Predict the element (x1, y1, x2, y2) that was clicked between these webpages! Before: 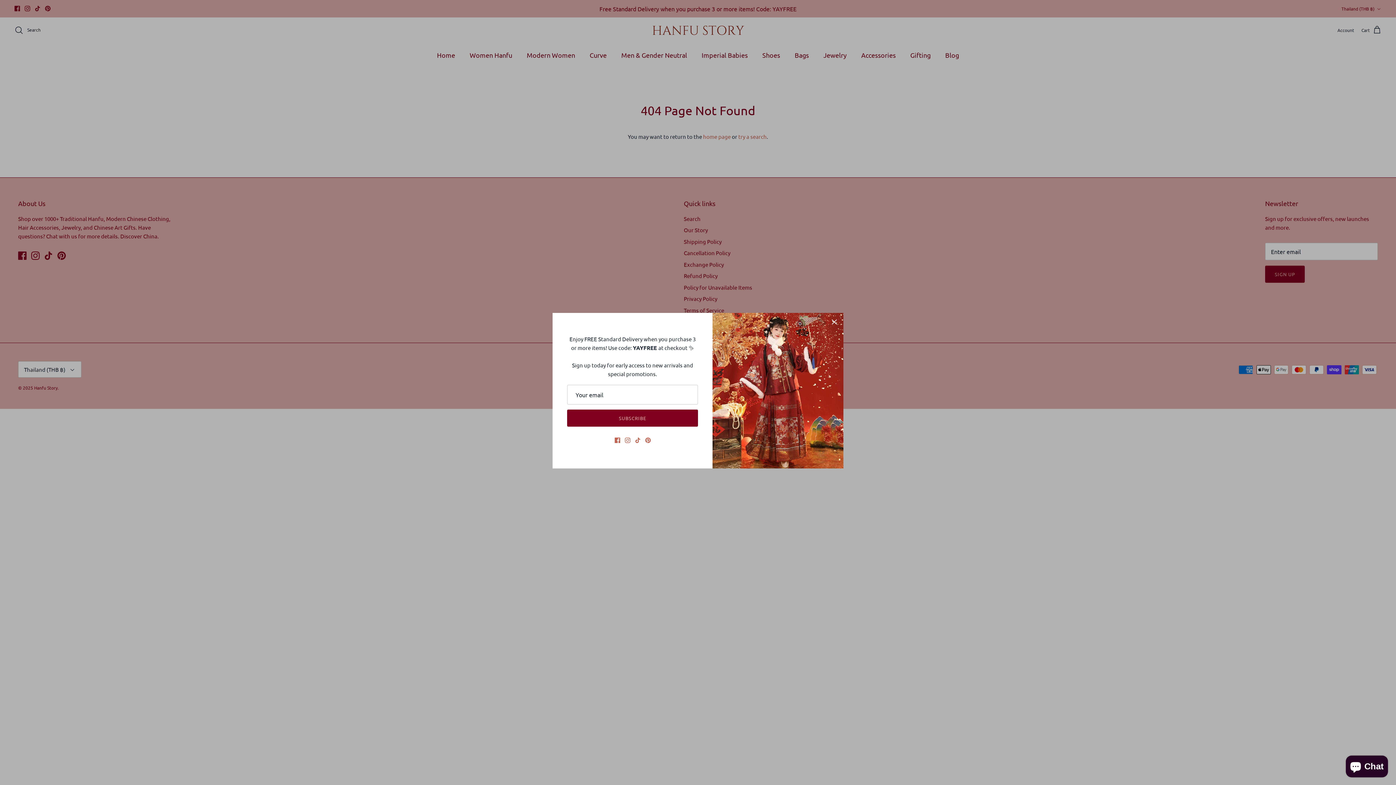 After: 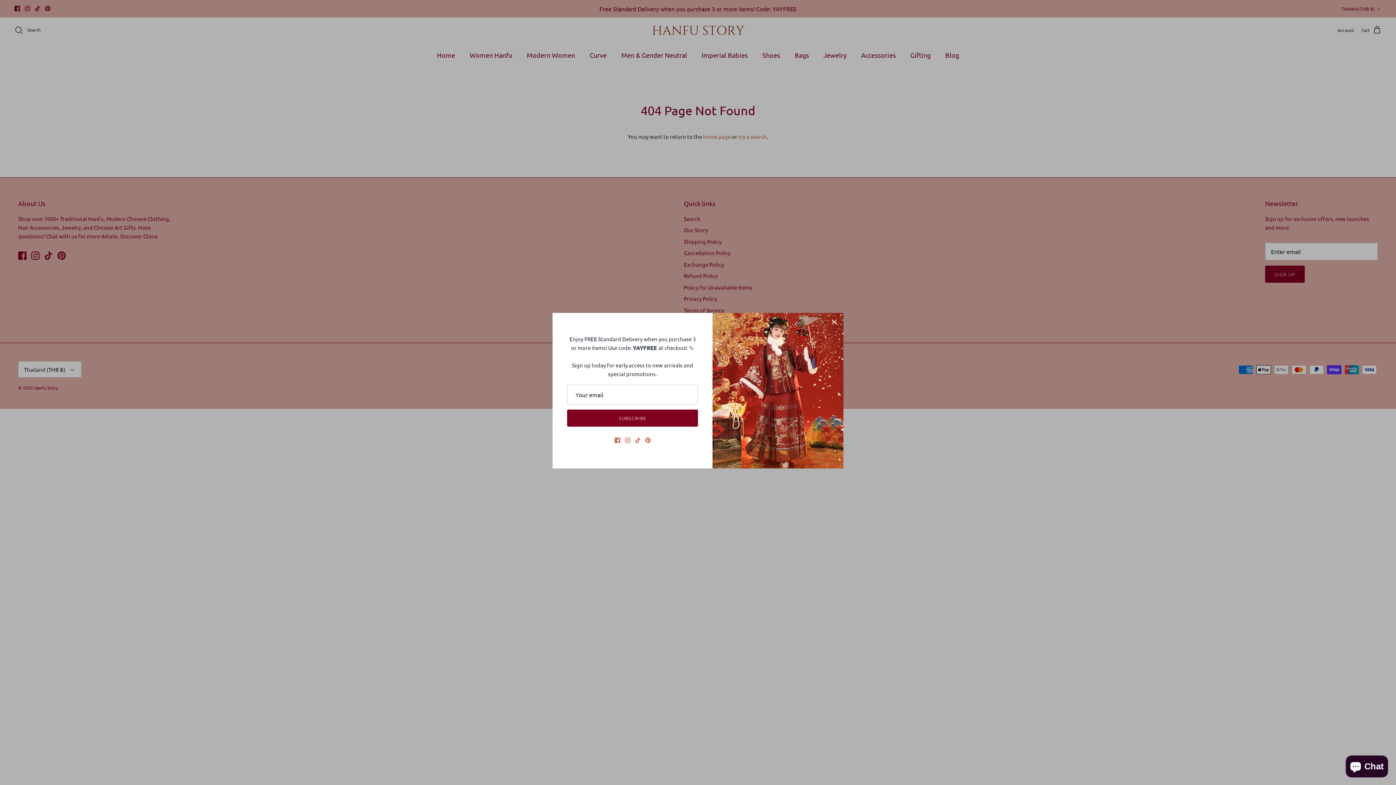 Action: label: Facebook bbox: (614, 437, 620, 443)